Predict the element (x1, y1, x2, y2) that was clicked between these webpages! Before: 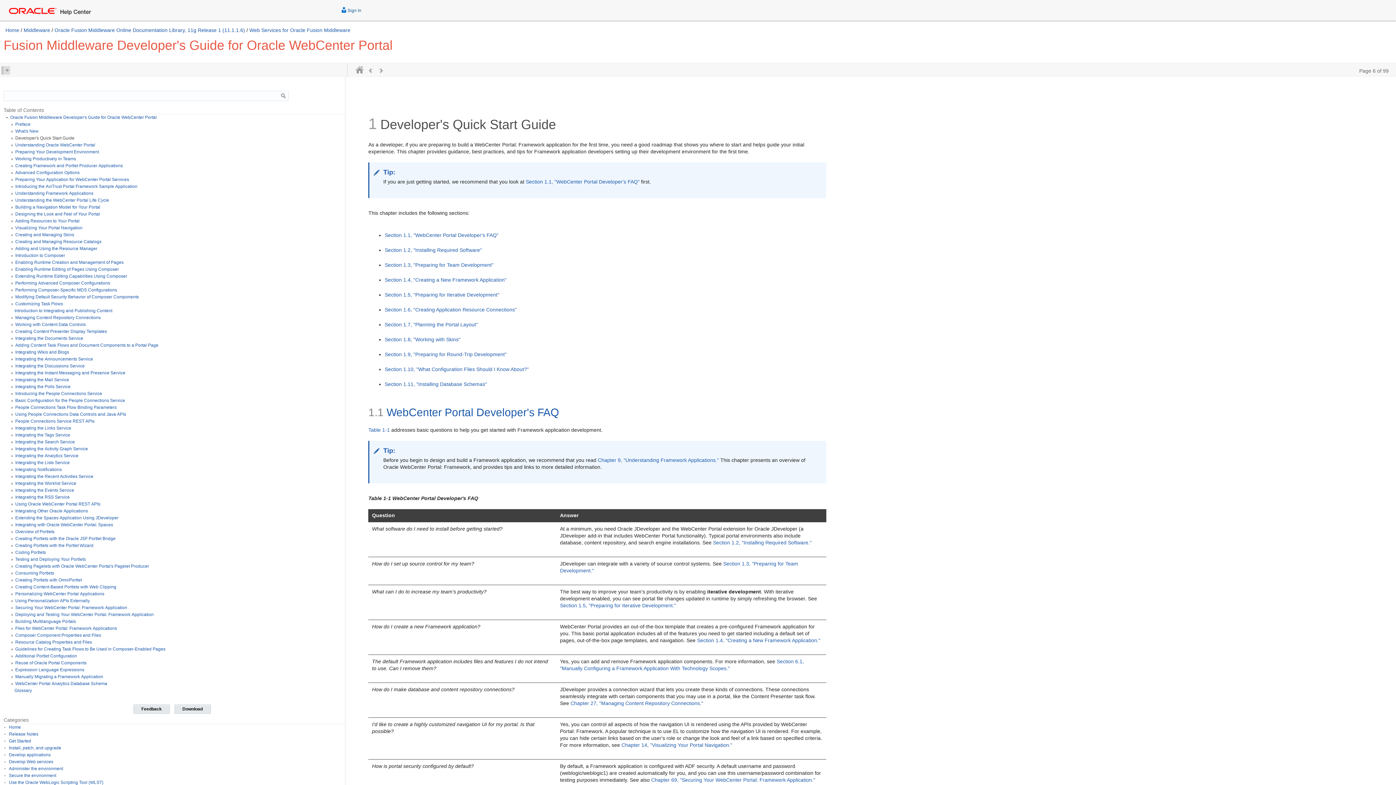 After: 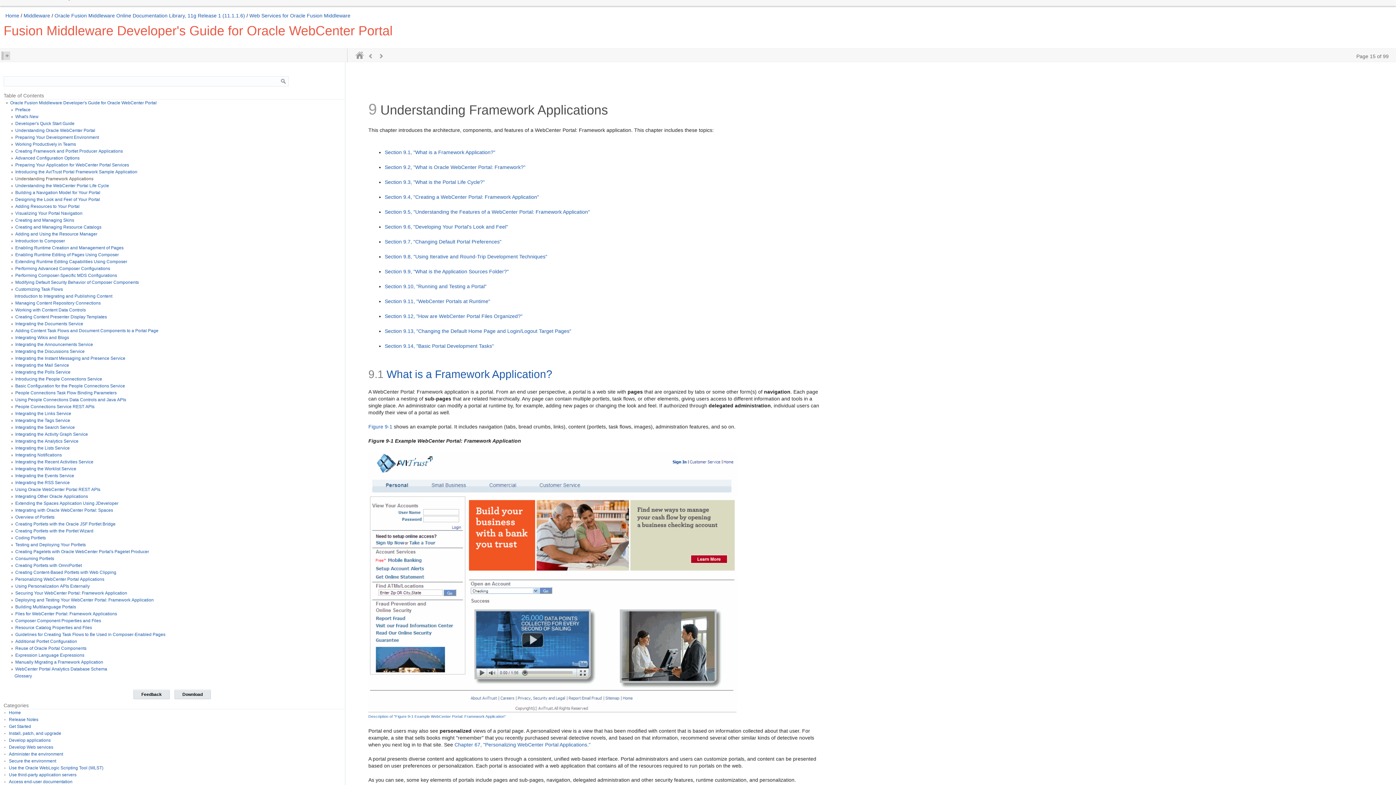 Action: bbox: (14, 190, 93, 196) label: Understanding Framework Applications